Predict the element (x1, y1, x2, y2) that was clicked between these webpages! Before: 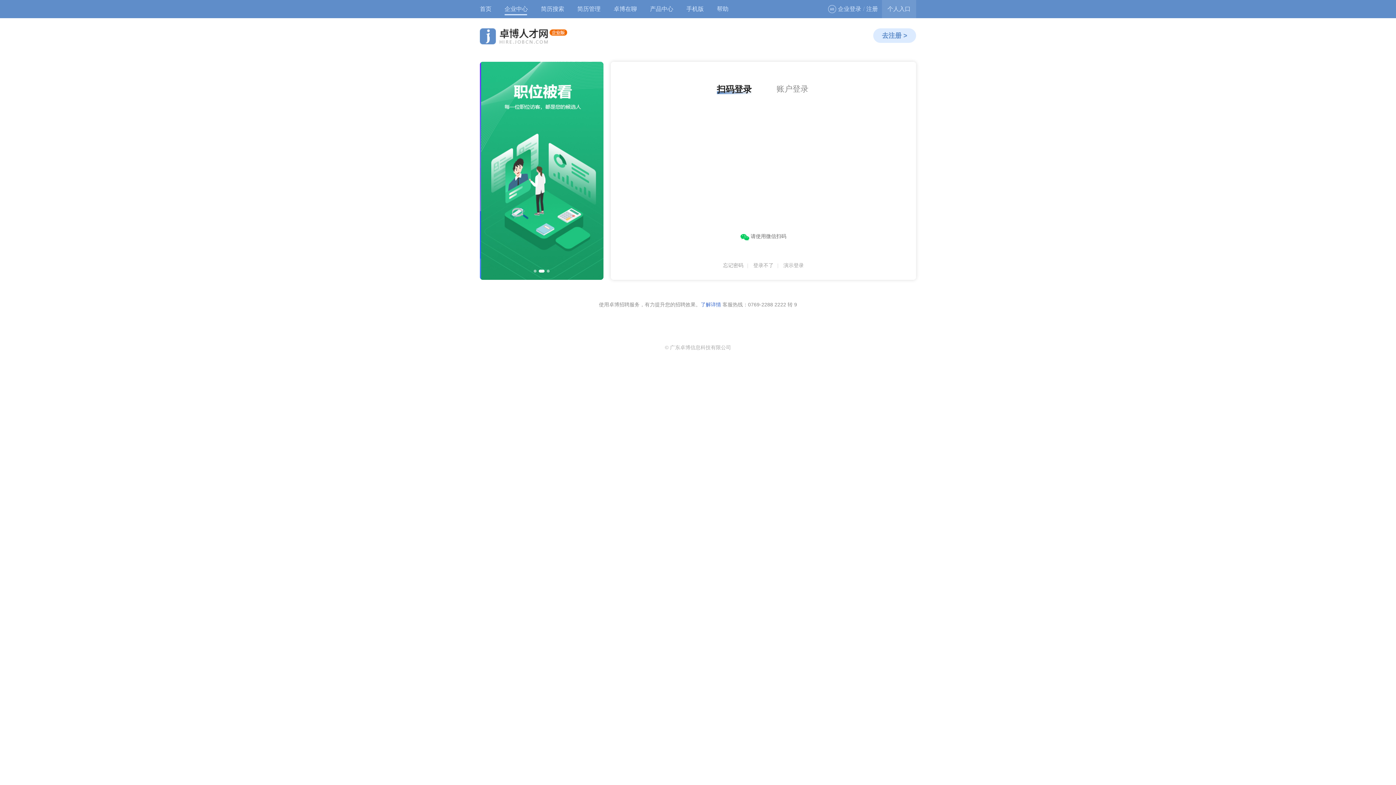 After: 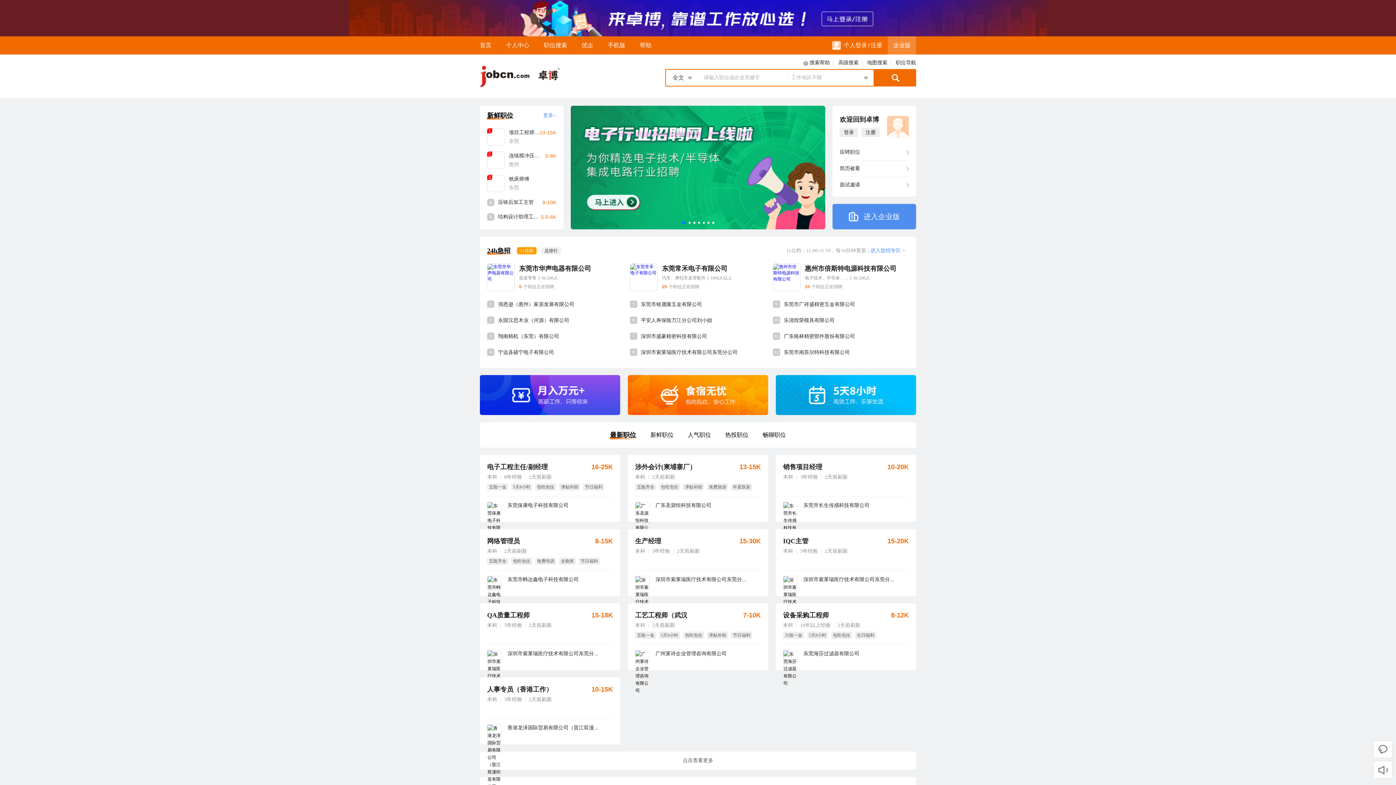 Action: bbox: (887, 0, 910, 18) label: 个人入口